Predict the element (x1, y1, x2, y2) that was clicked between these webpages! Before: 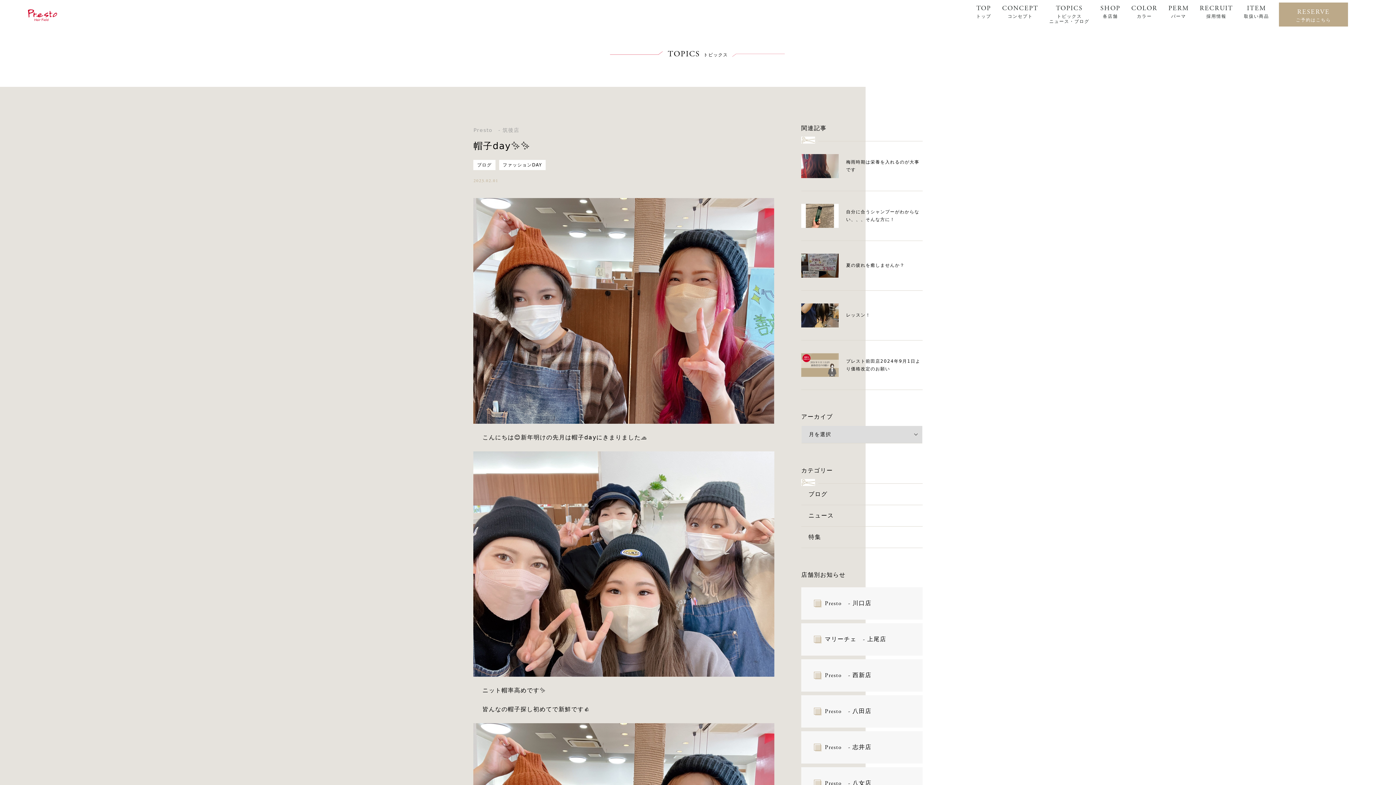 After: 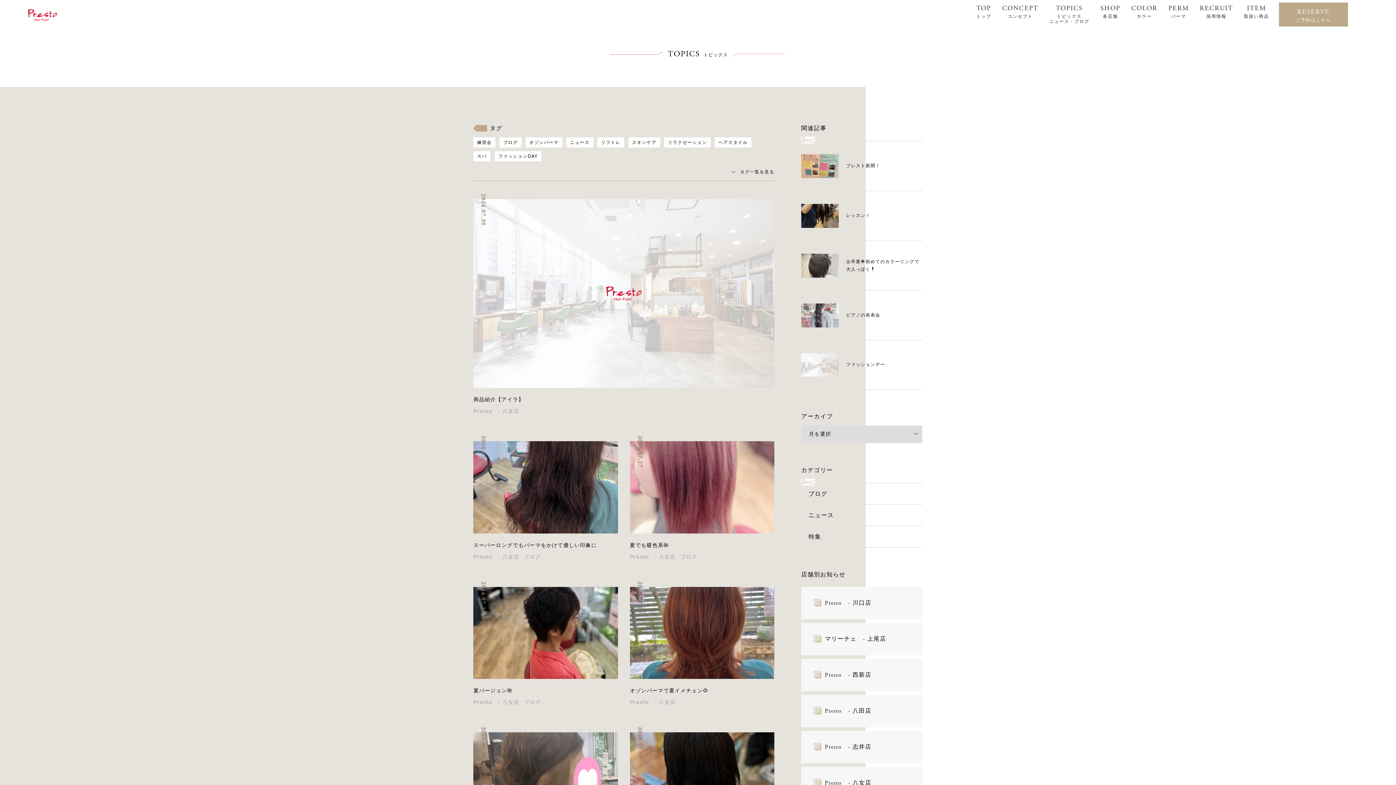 Action: label: Presto　- 八女店 bbox: (801, 767, 922, 800)